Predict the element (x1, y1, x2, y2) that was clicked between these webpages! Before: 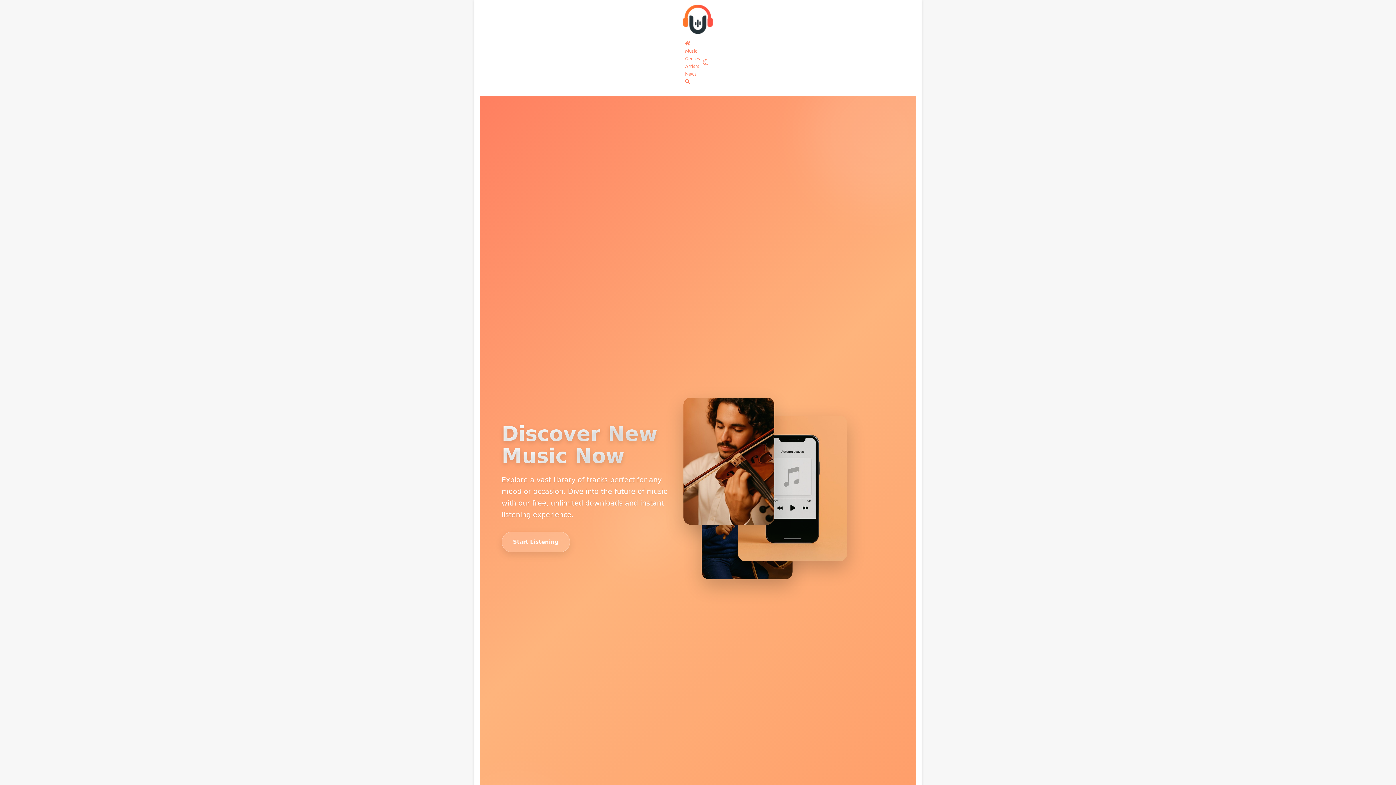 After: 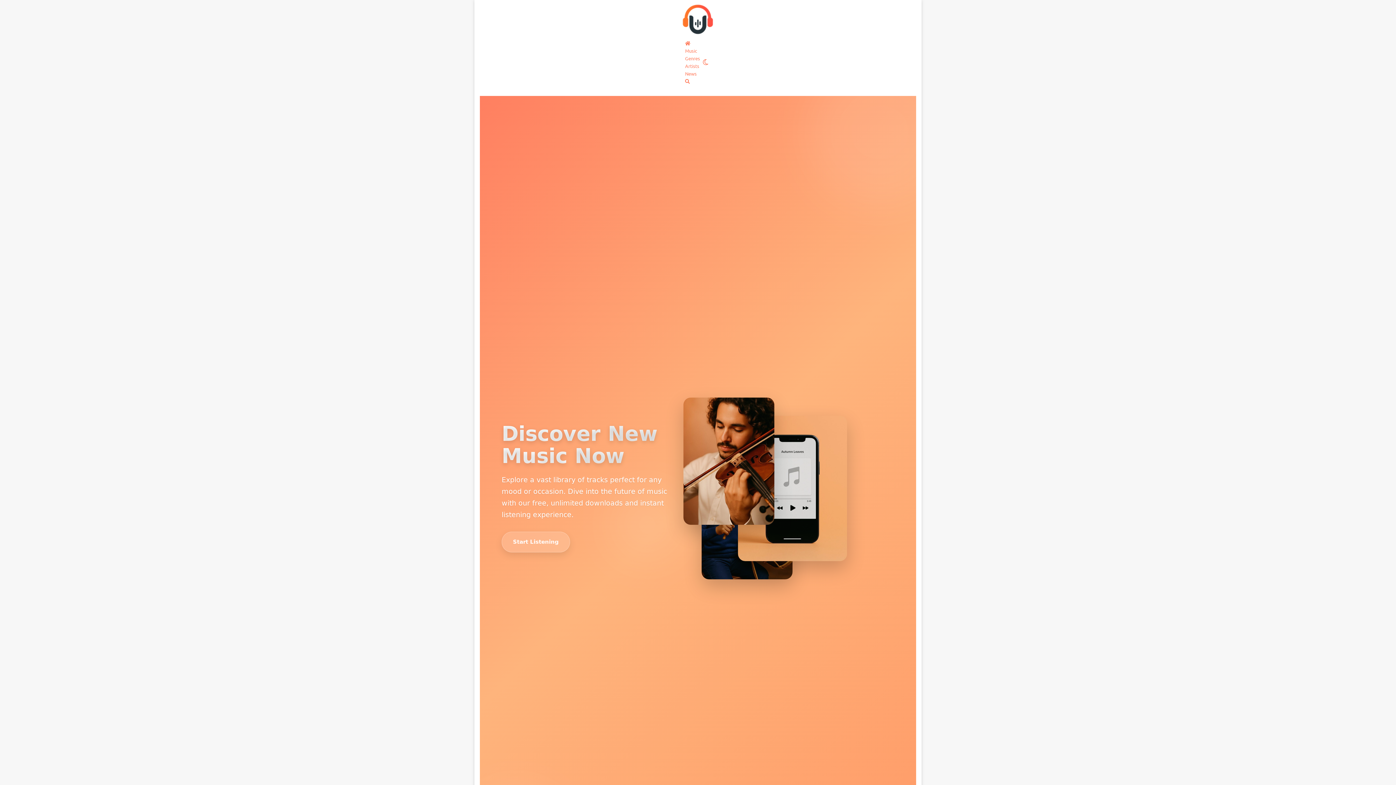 Action: label: Ubetoo bbox: (681, 3, 714, 35)